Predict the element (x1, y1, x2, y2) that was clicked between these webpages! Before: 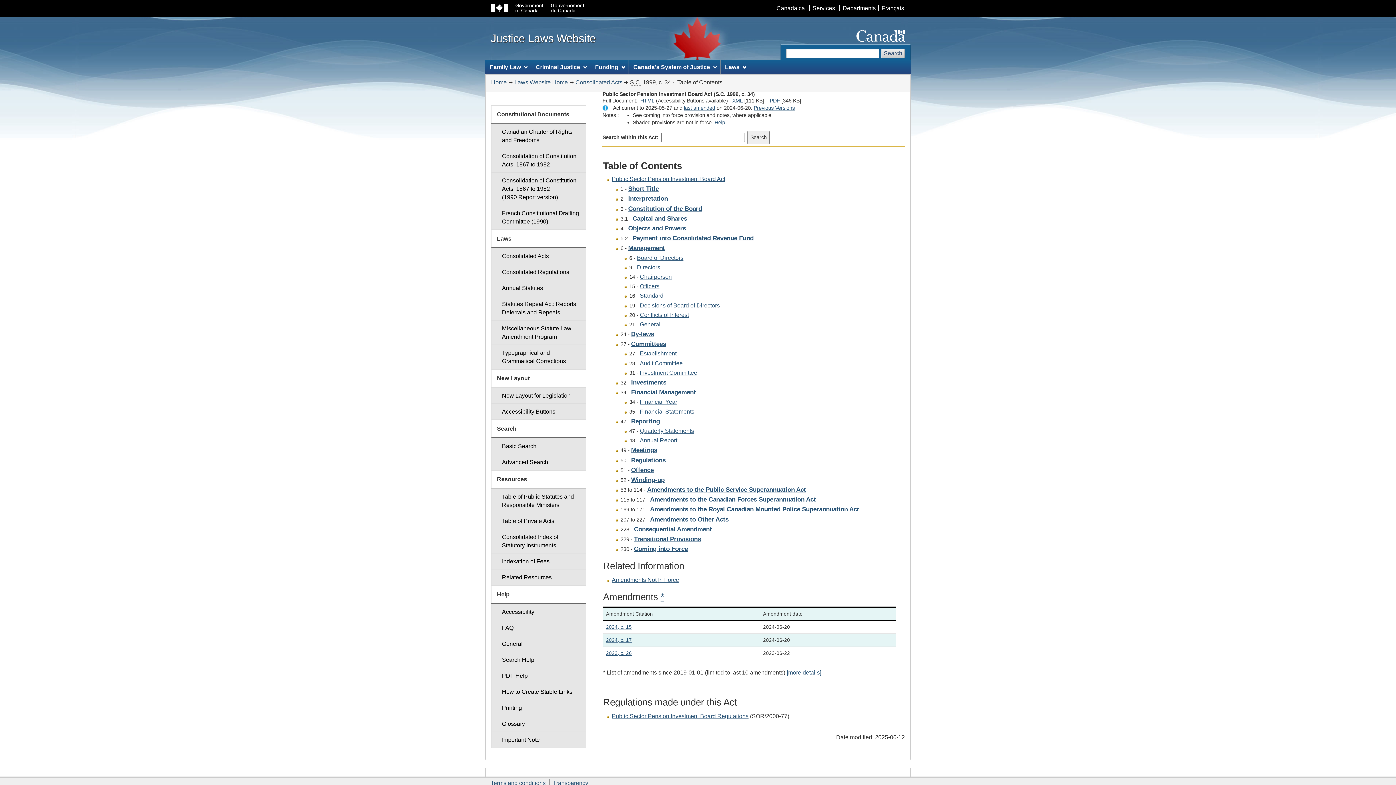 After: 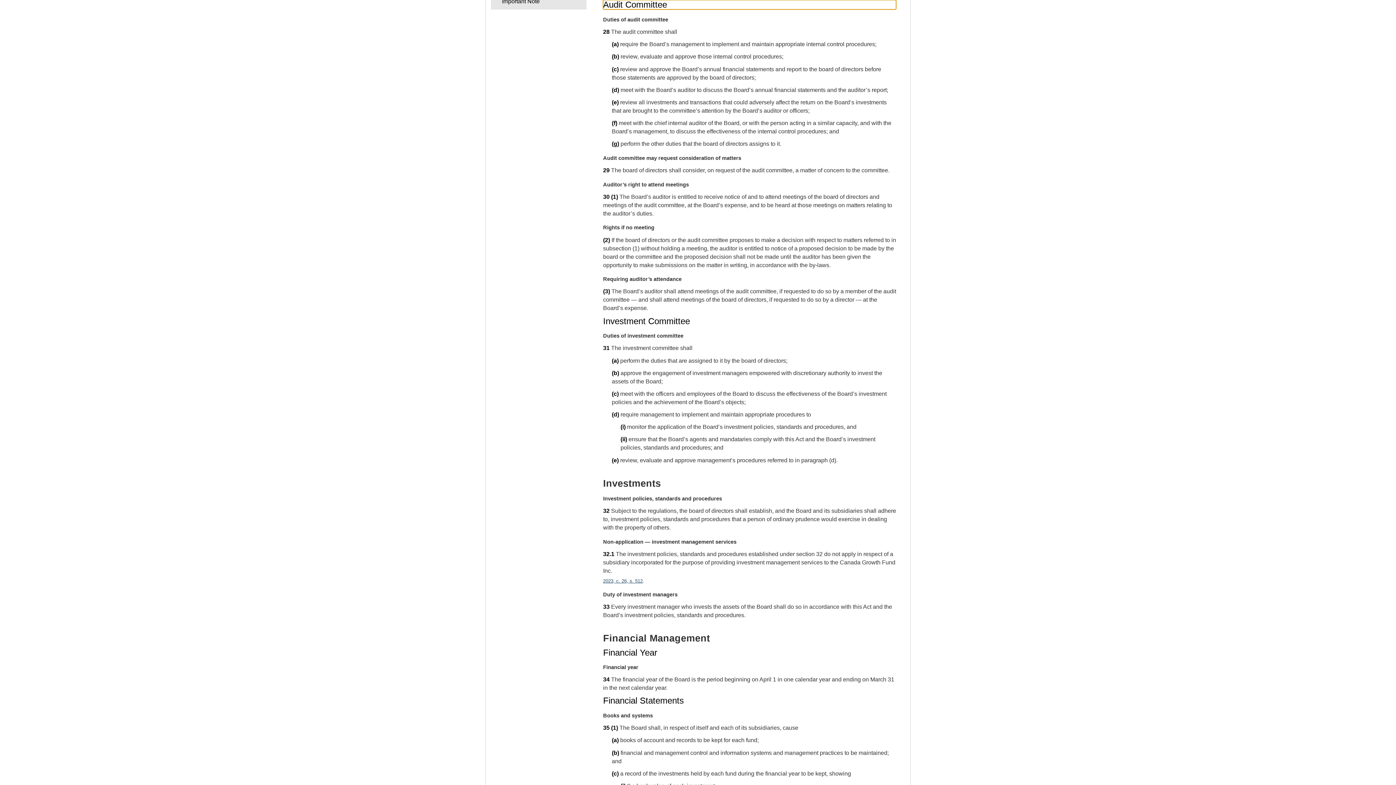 Action: bbox: (640, 360, 682, 366) label: Audit Committee